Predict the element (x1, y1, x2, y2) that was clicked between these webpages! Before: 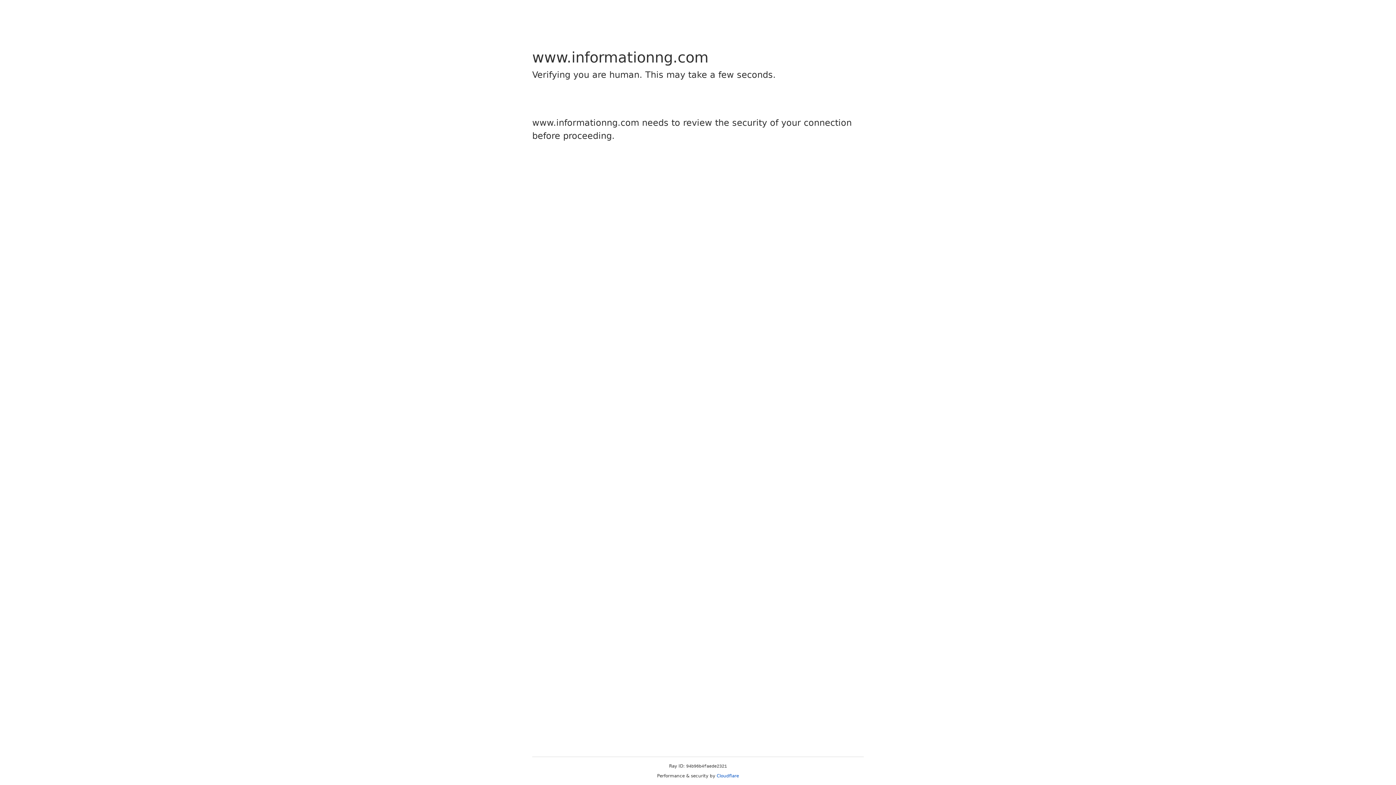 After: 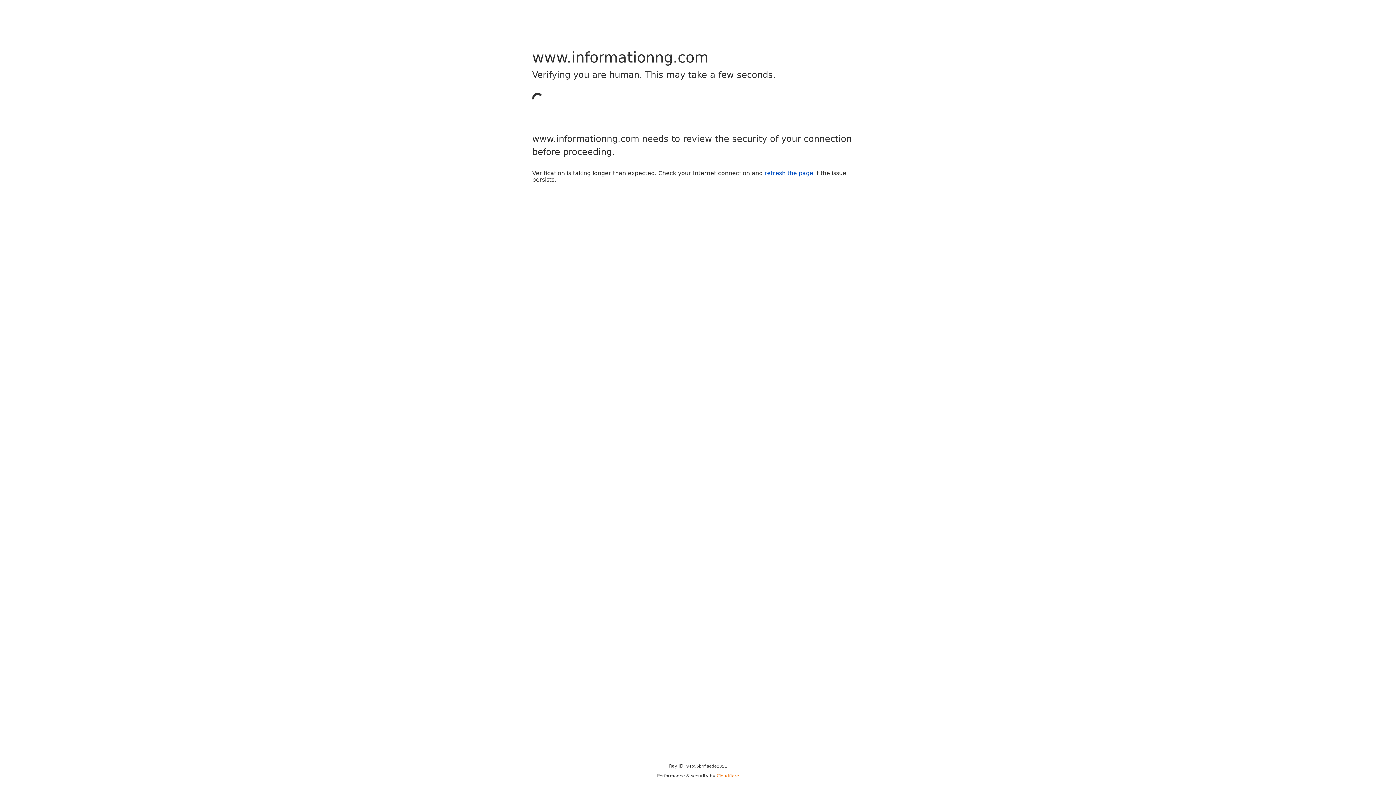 Action: bbox: (716, 773, 739, 778) label: Cloudflare